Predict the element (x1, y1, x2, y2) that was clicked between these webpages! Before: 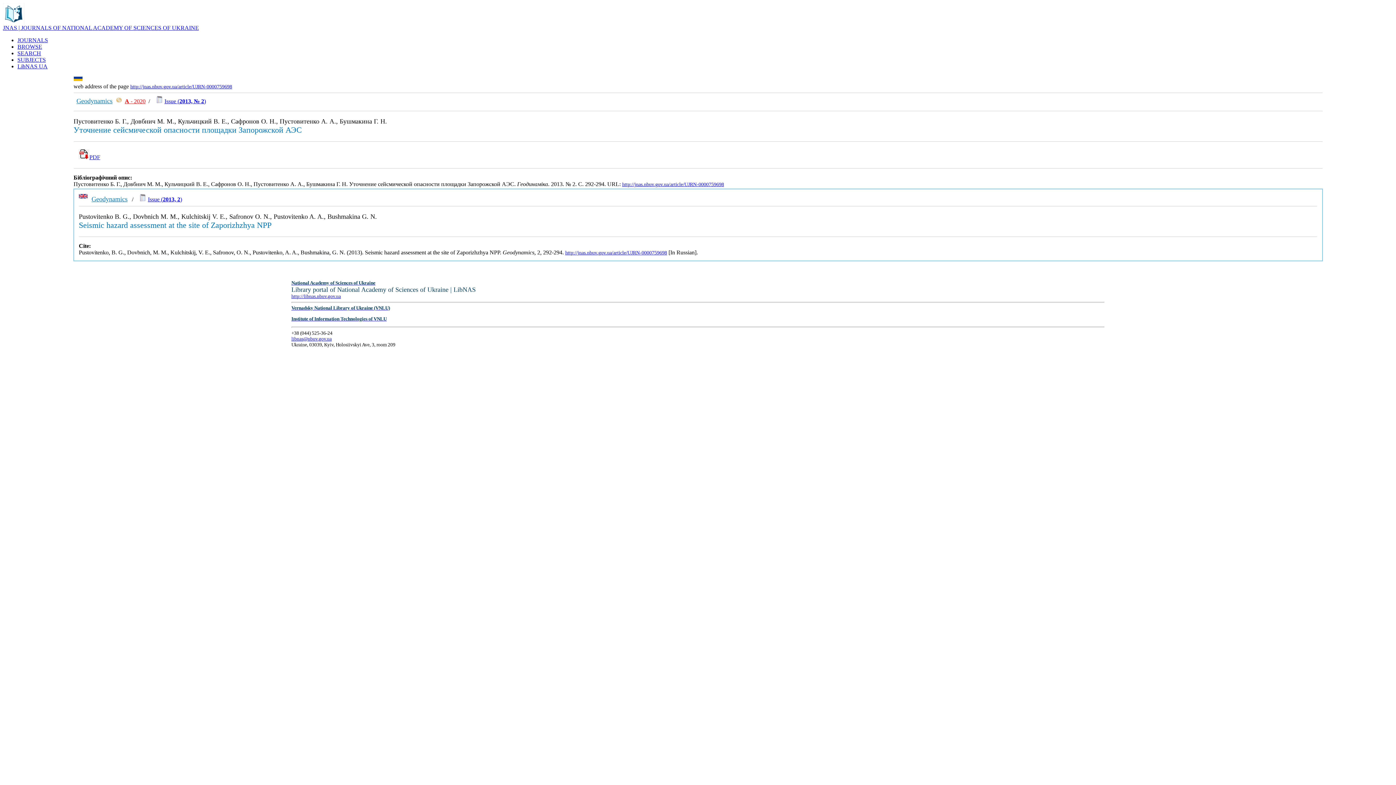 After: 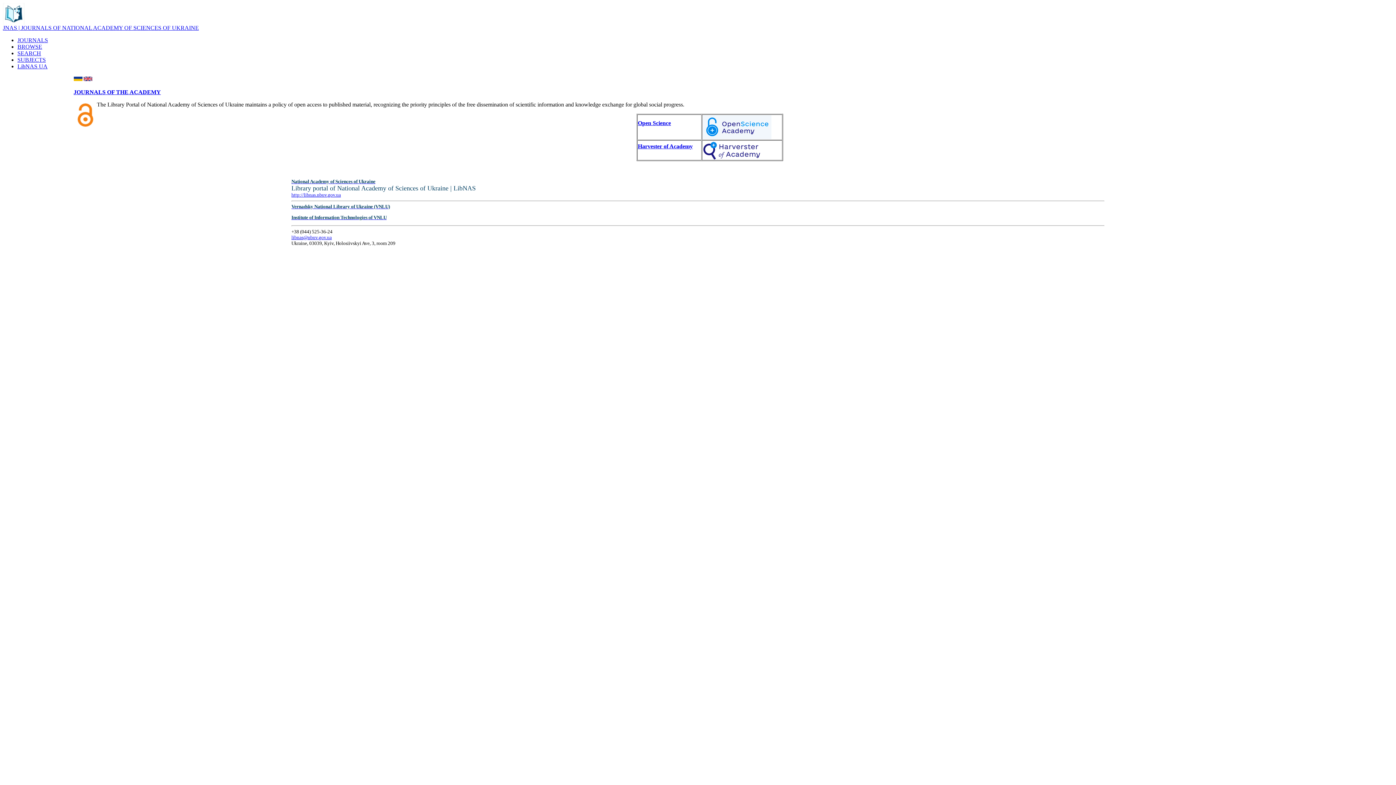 Action: label: SEARCH bbox: (17, 50, 41, 56)